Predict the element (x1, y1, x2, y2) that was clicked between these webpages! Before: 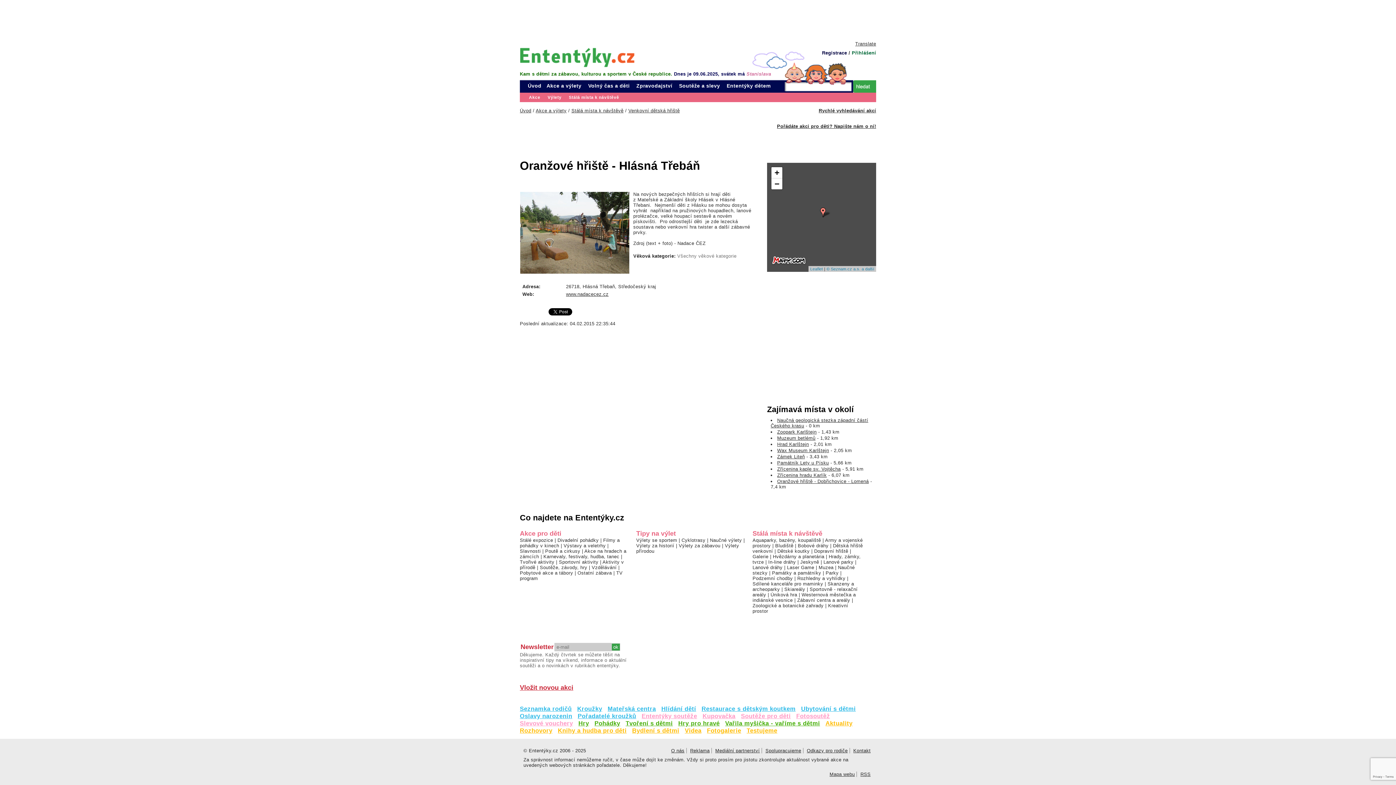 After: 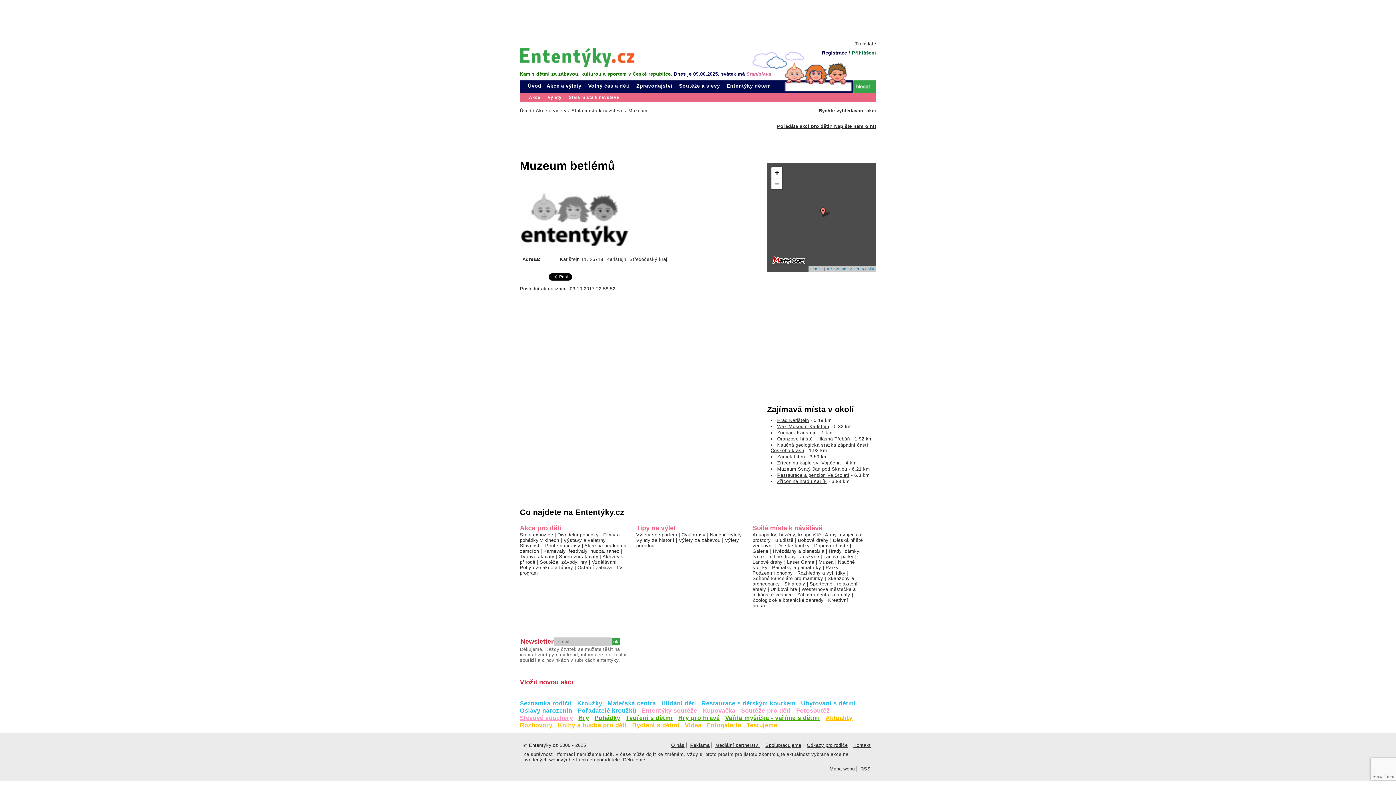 Action: bbox: (777, 435, 815, 441) label: Muzeum betlémů